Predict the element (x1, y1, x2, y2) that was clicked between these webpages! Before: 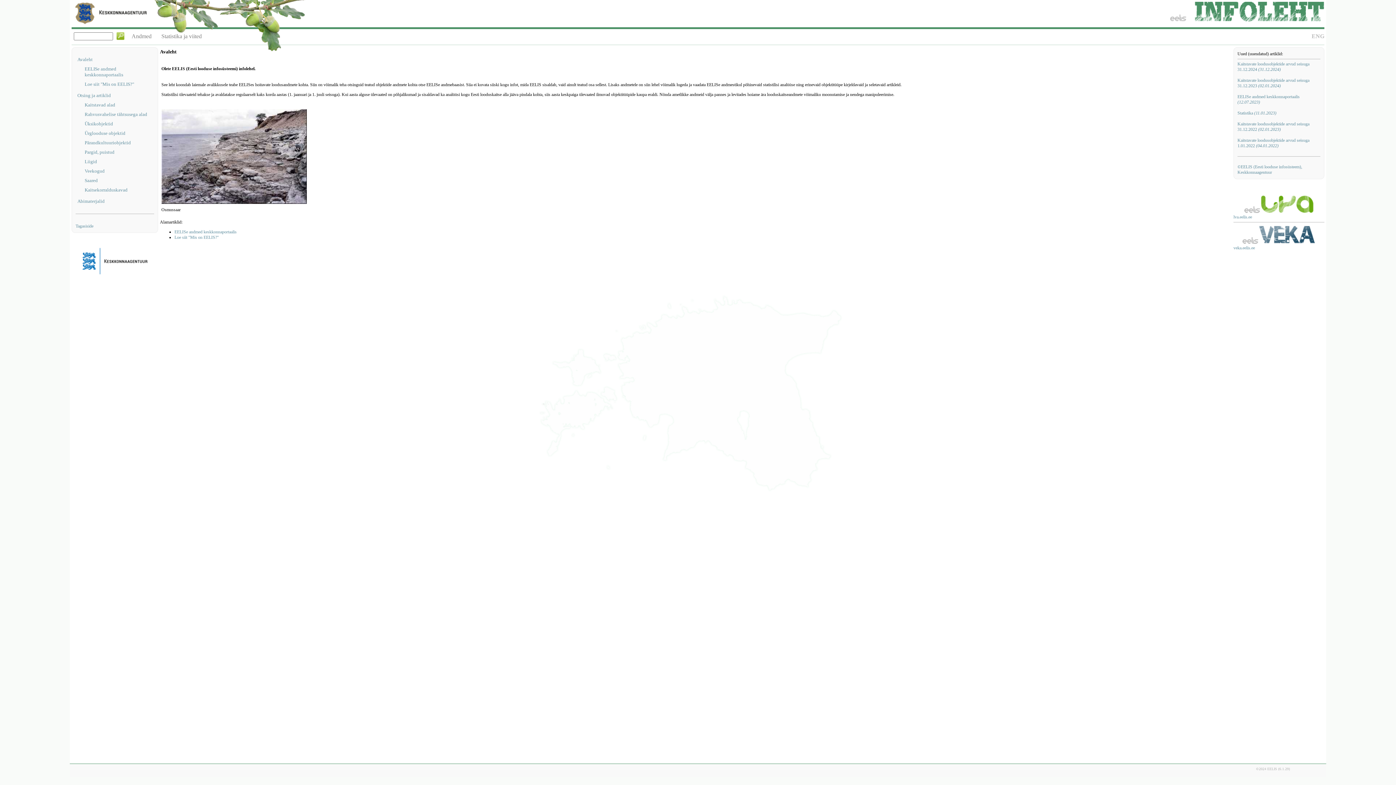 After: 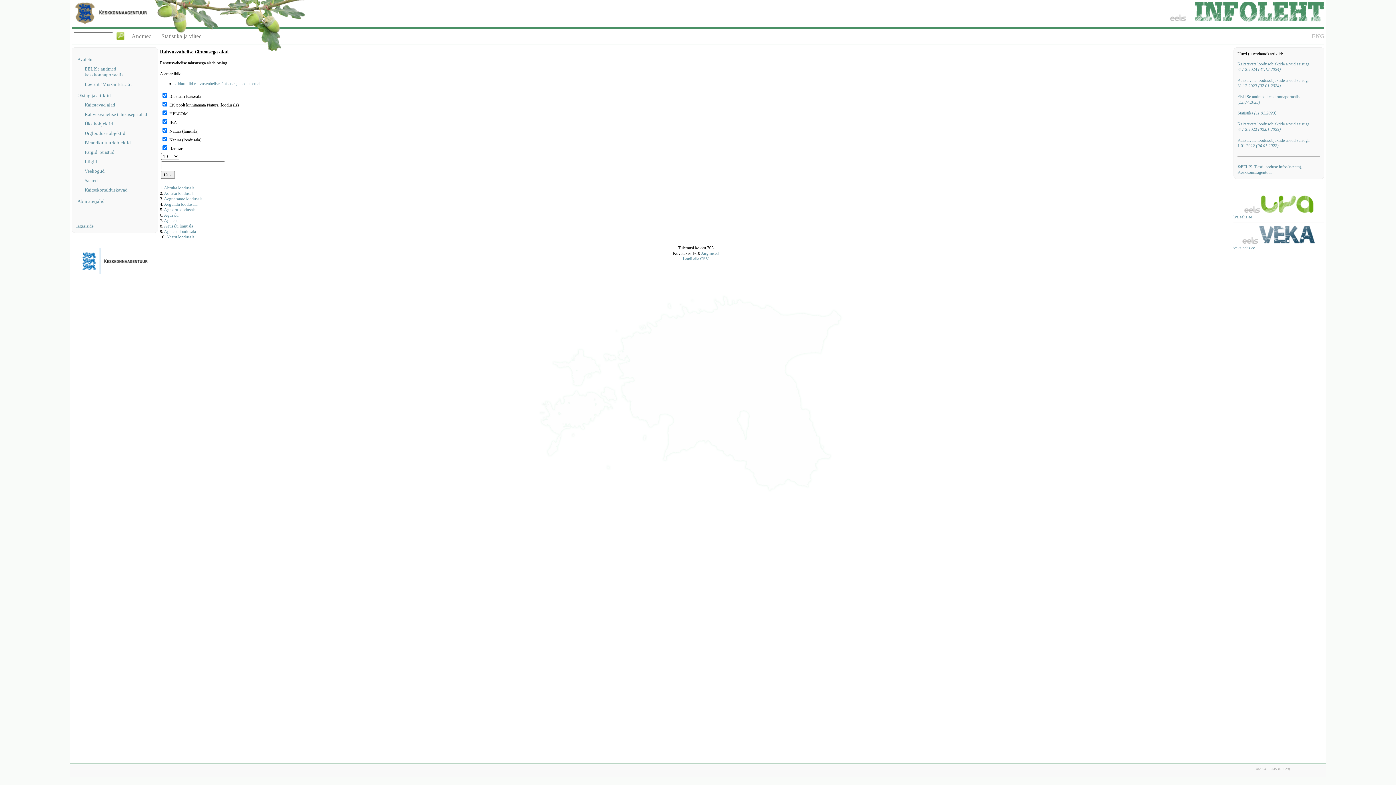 Action: bbox: (84, 111, 154, 117) label: Rahvusvahelise tähtsusega alad